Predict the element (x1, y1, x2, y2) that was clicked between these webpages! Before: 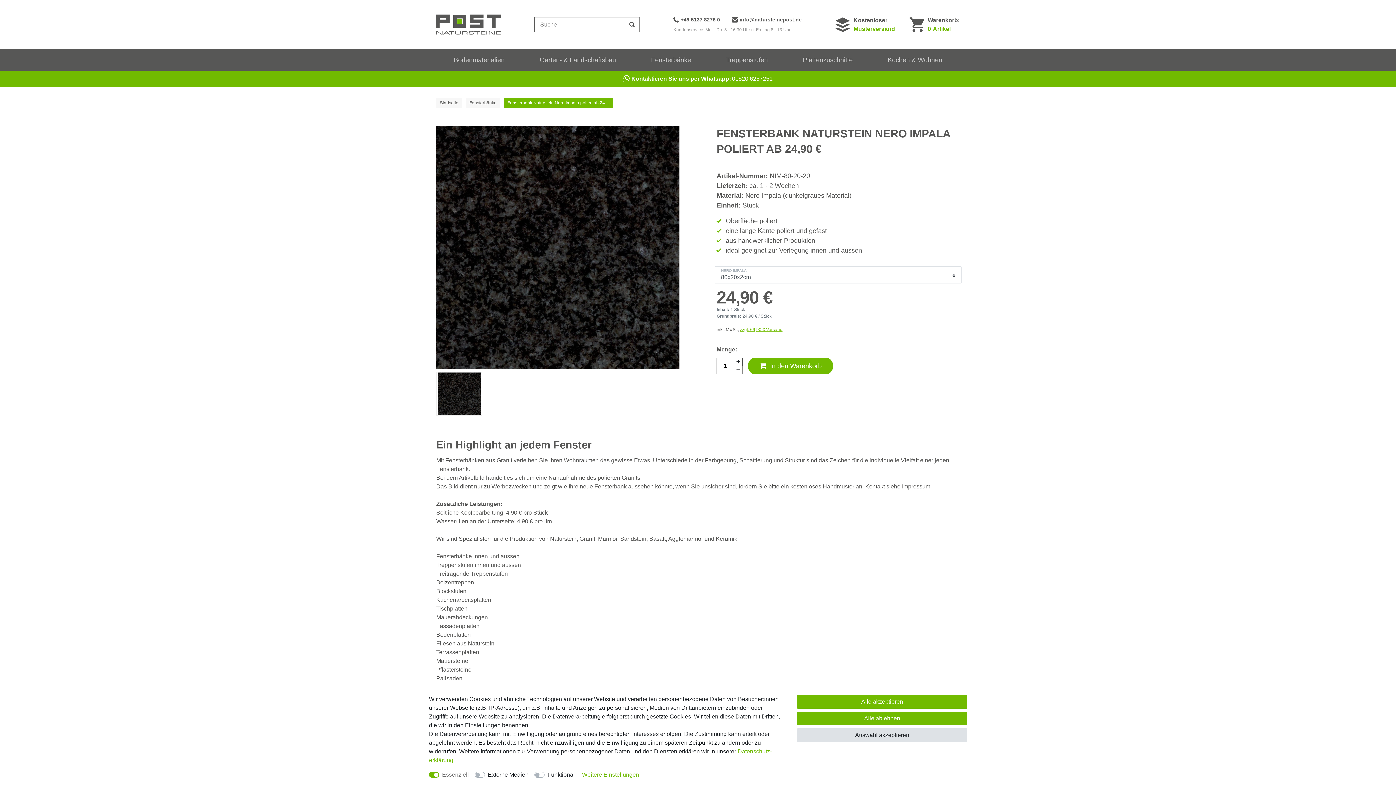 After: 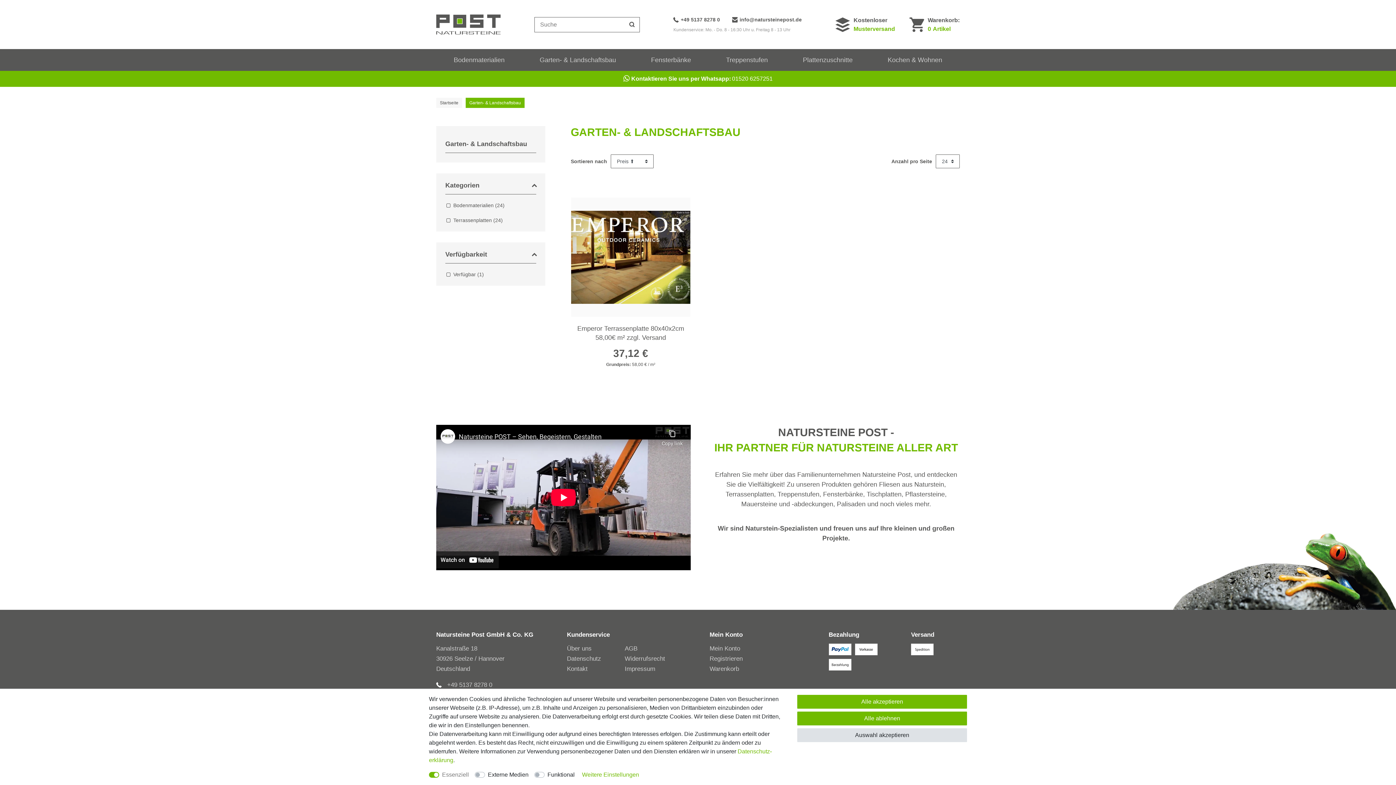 Action: label: Garten- & Landschaftsbau bbox: (522, 49, 633, 70)